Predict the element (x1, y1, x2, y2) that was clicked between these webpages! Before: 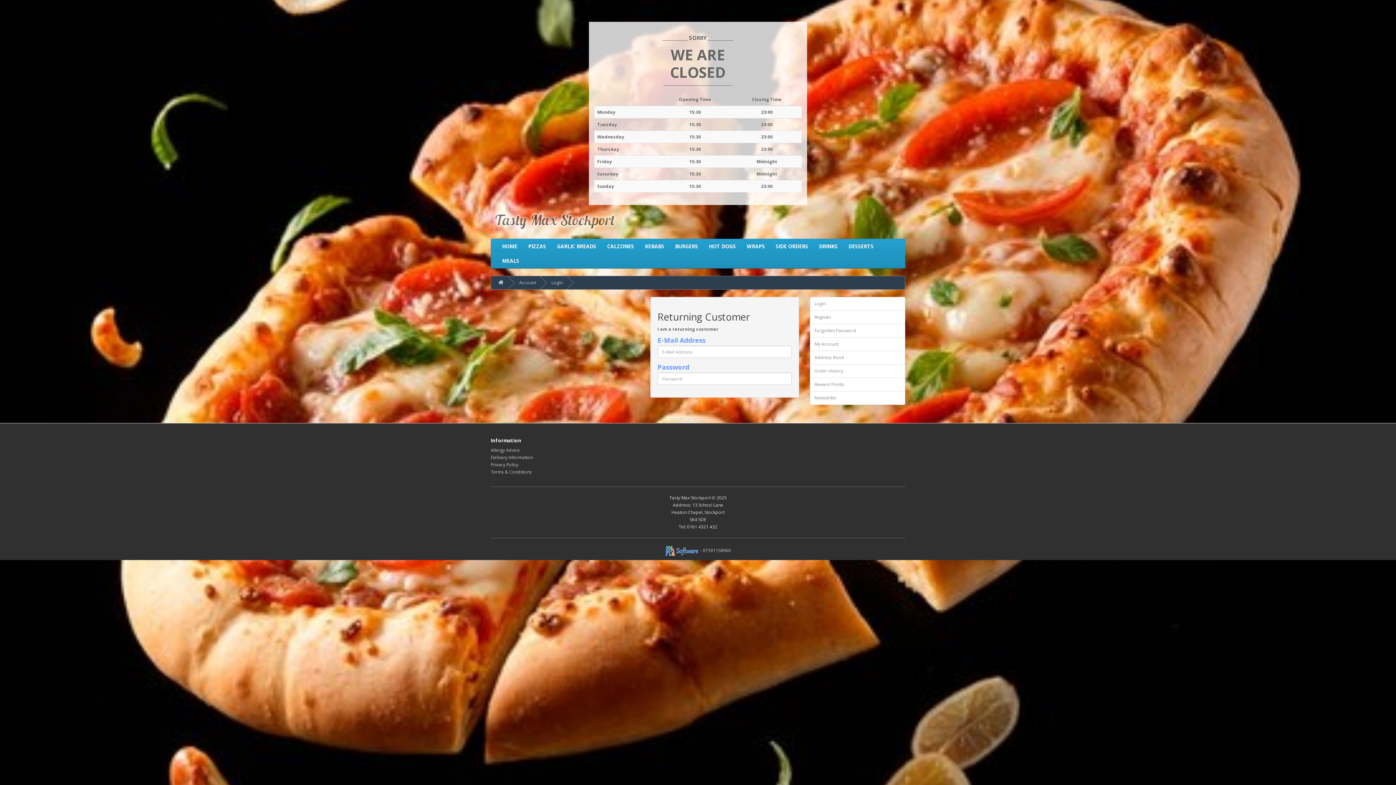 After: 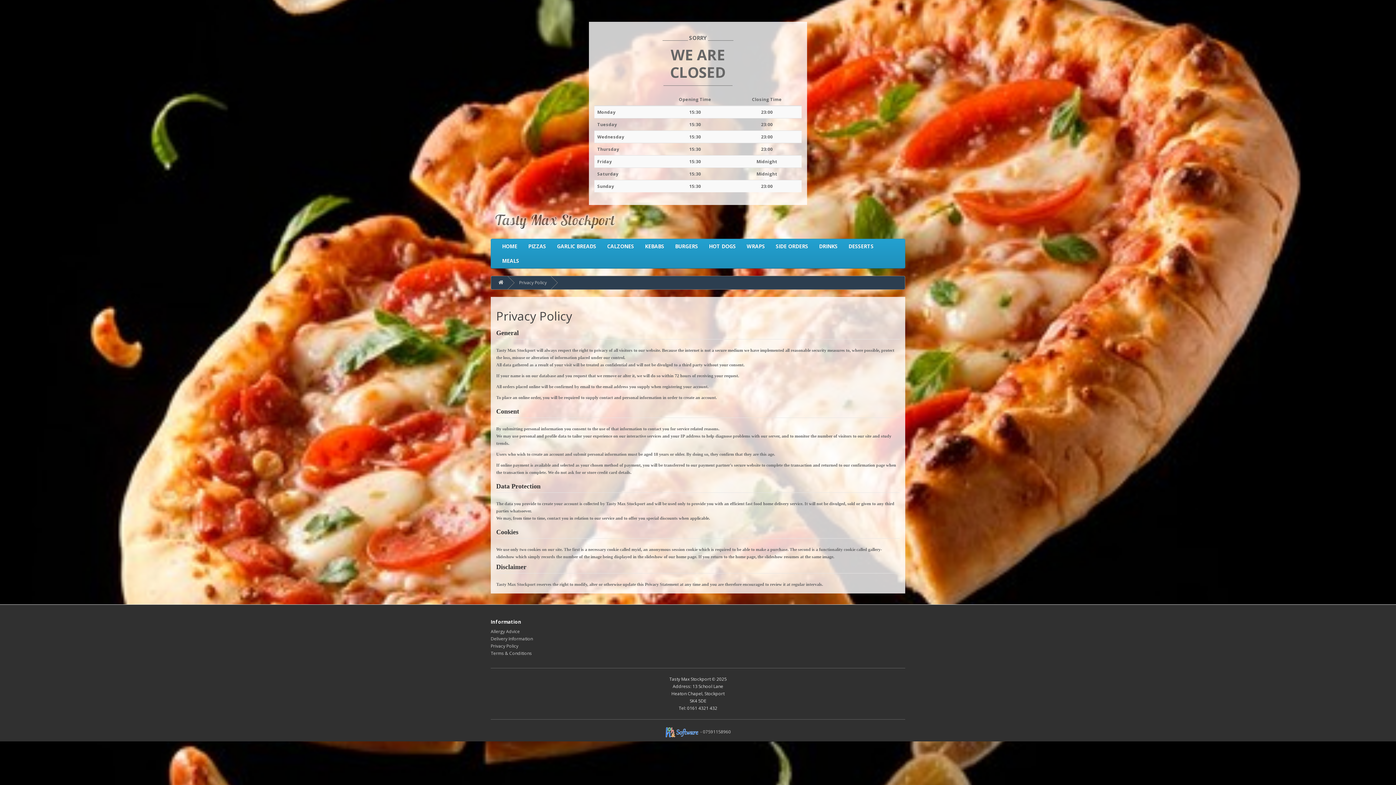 Action: label: Privacy Policy bbox: (490, 461, 518, 468)